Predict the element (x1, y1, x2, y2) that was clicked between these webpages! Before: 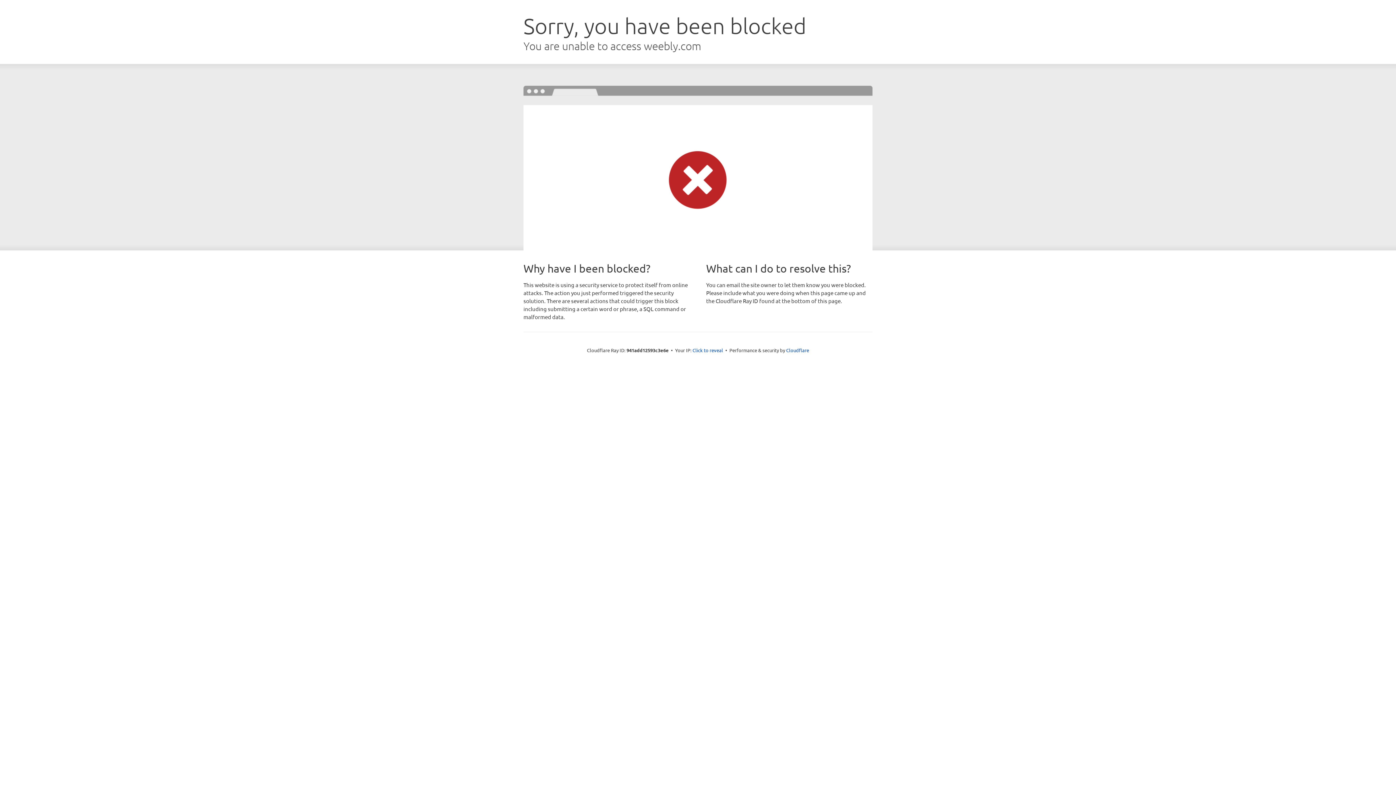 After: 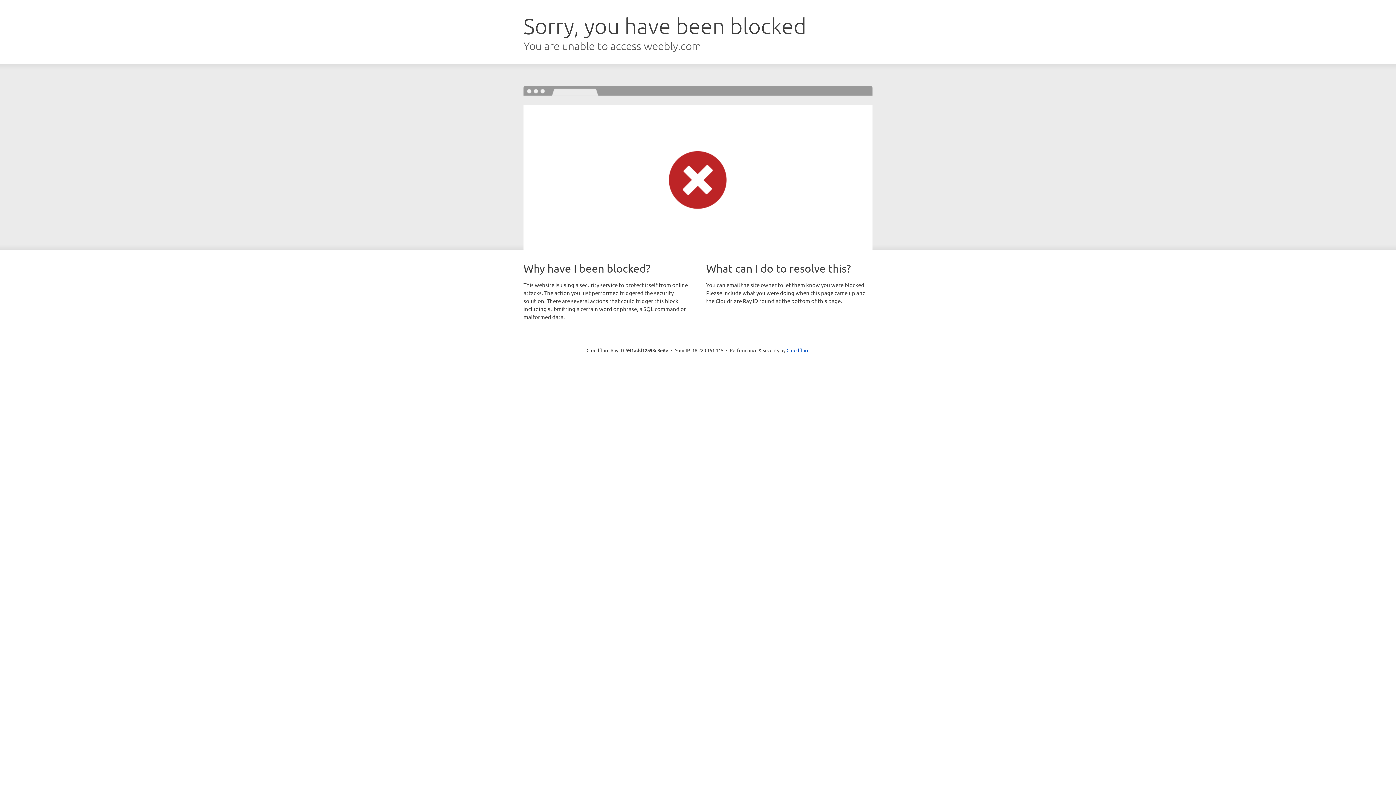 Action: bbox: (692, 346, 723, 353) label: Click to reveal